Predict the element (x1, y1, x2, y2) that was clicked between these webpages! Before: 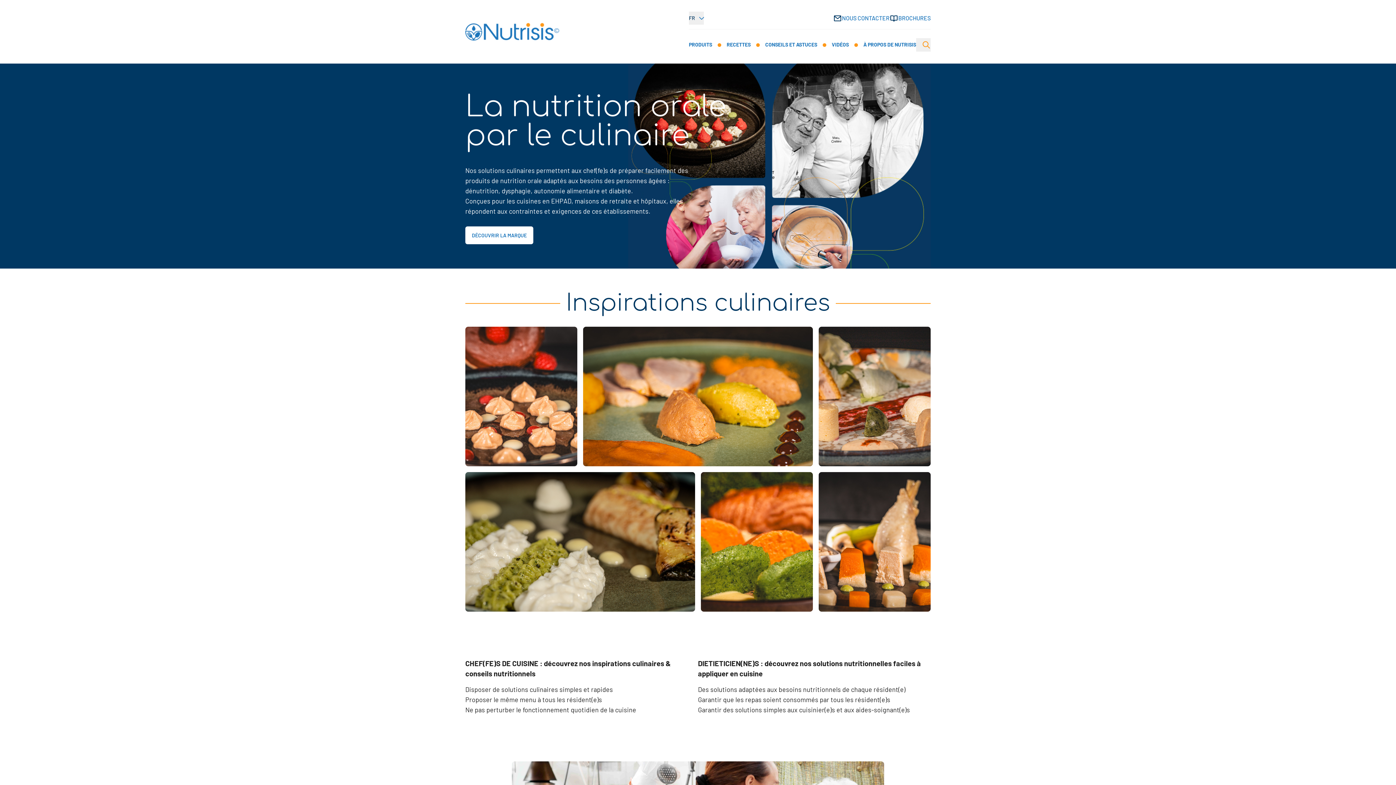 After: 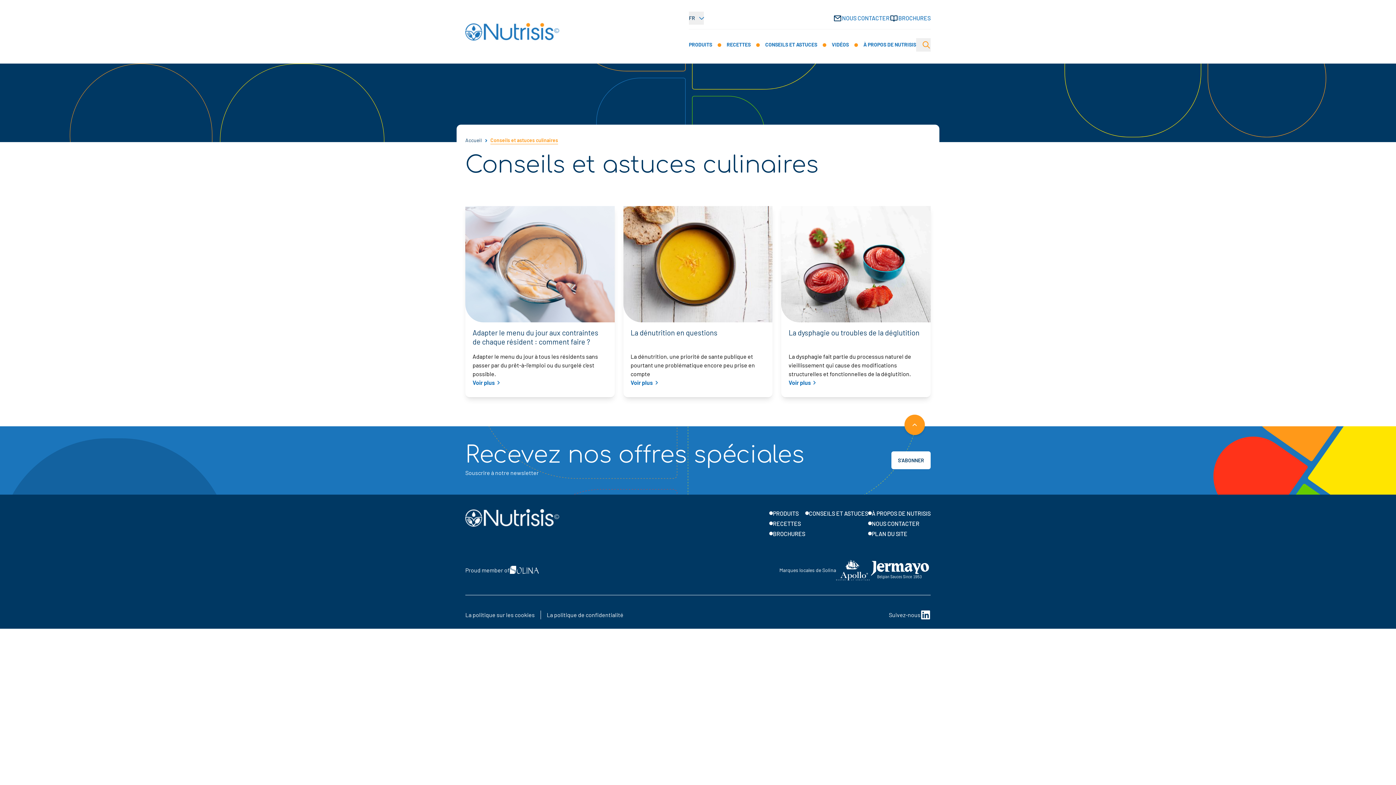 Action: label: CONSEILS ET ASTUCES bbox: (760, 38, 826, 51)